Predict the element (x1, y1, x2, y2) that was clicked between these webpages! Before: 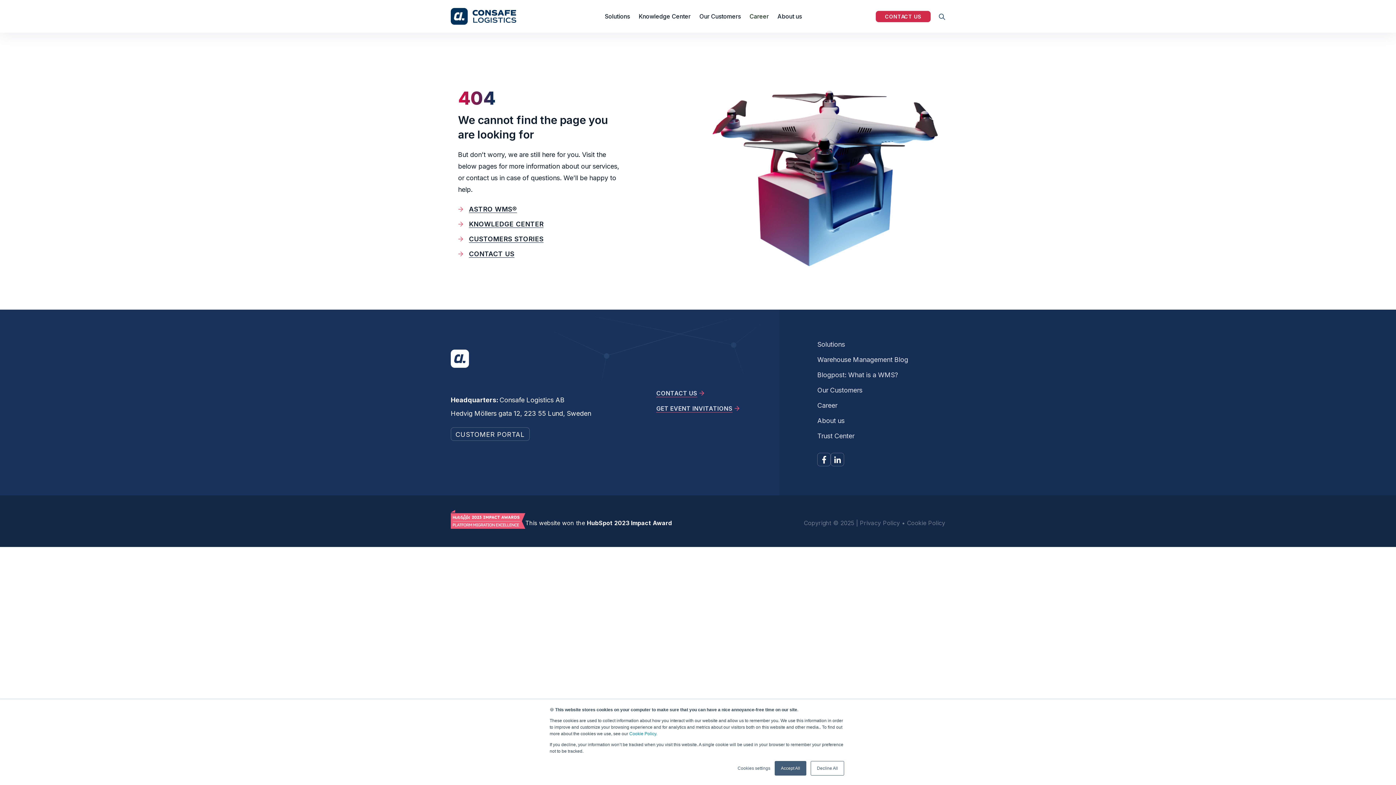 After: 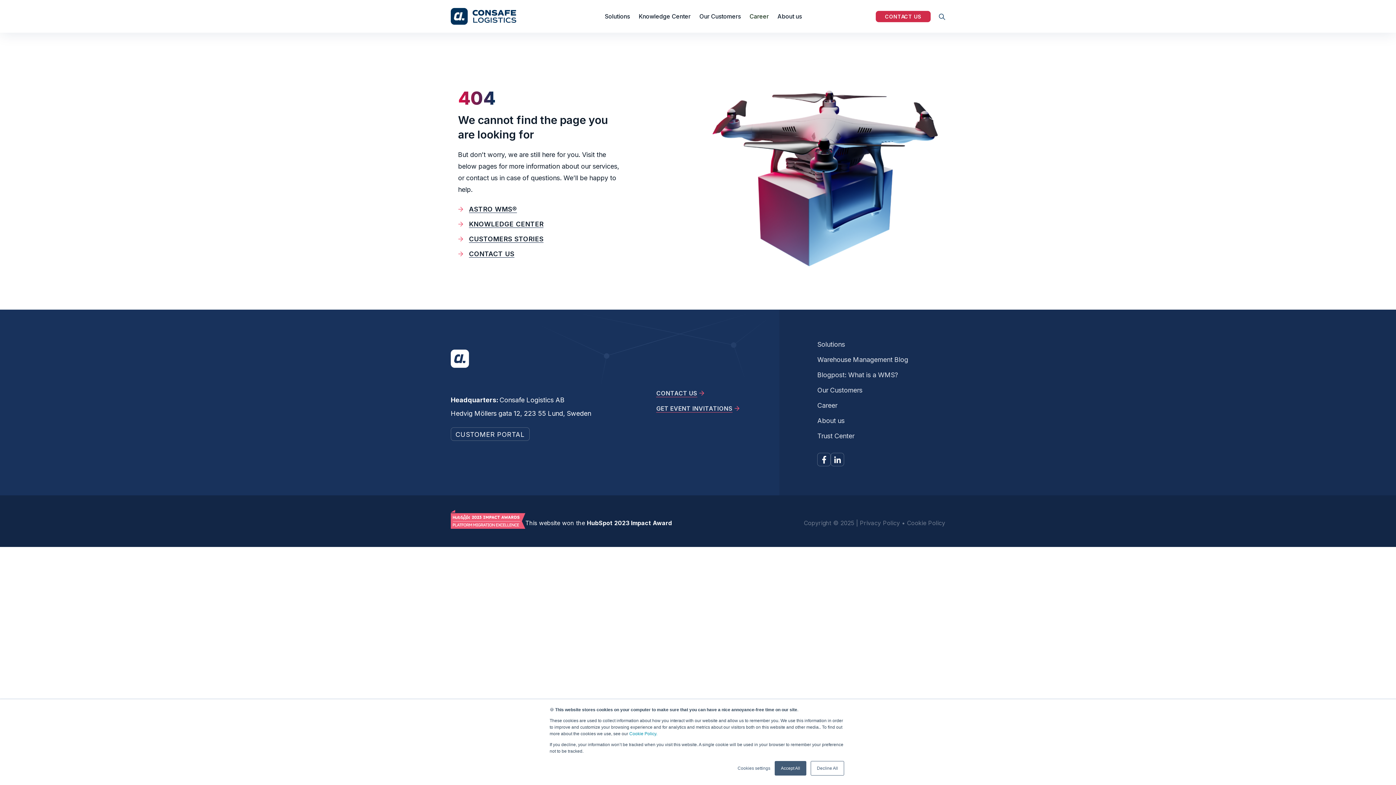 Action: bbox: (830, 453, 844, 466)